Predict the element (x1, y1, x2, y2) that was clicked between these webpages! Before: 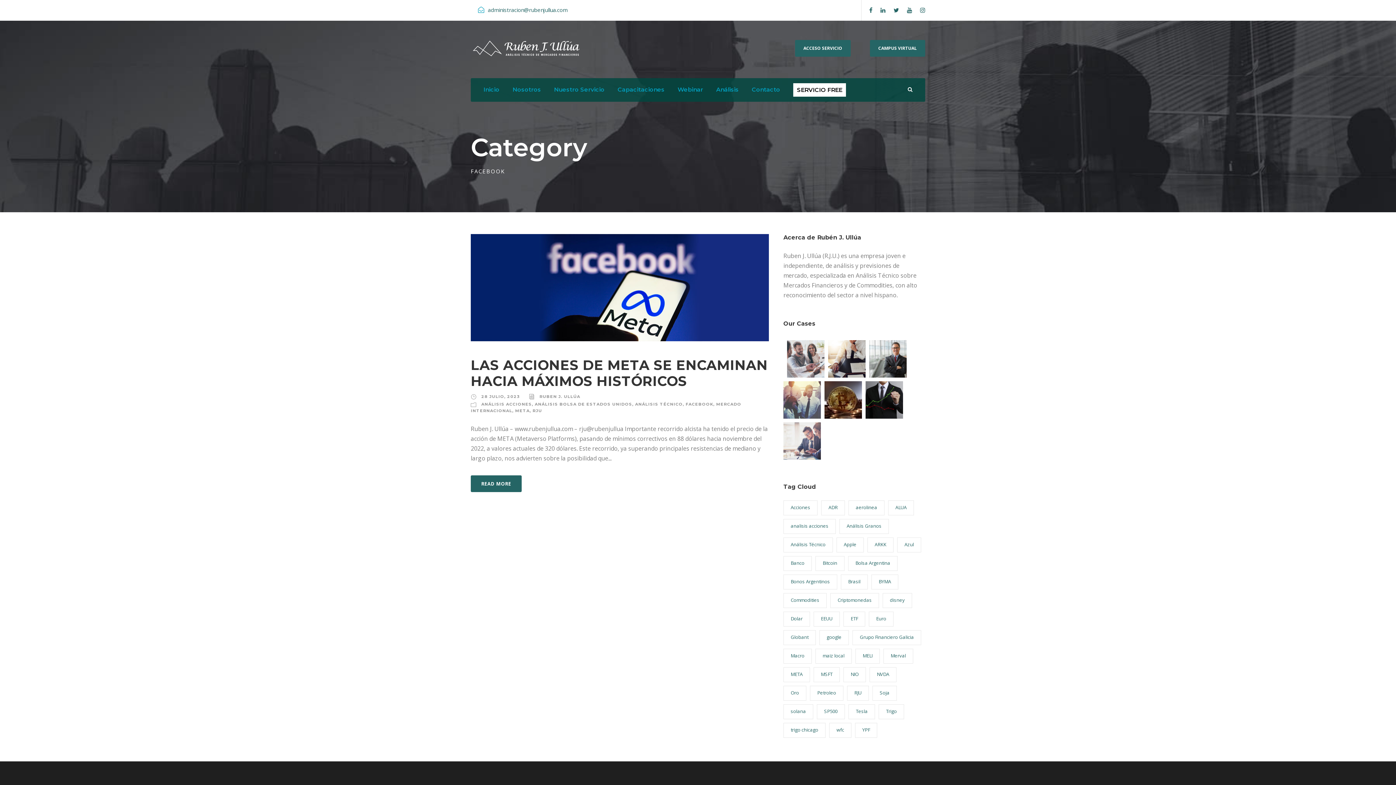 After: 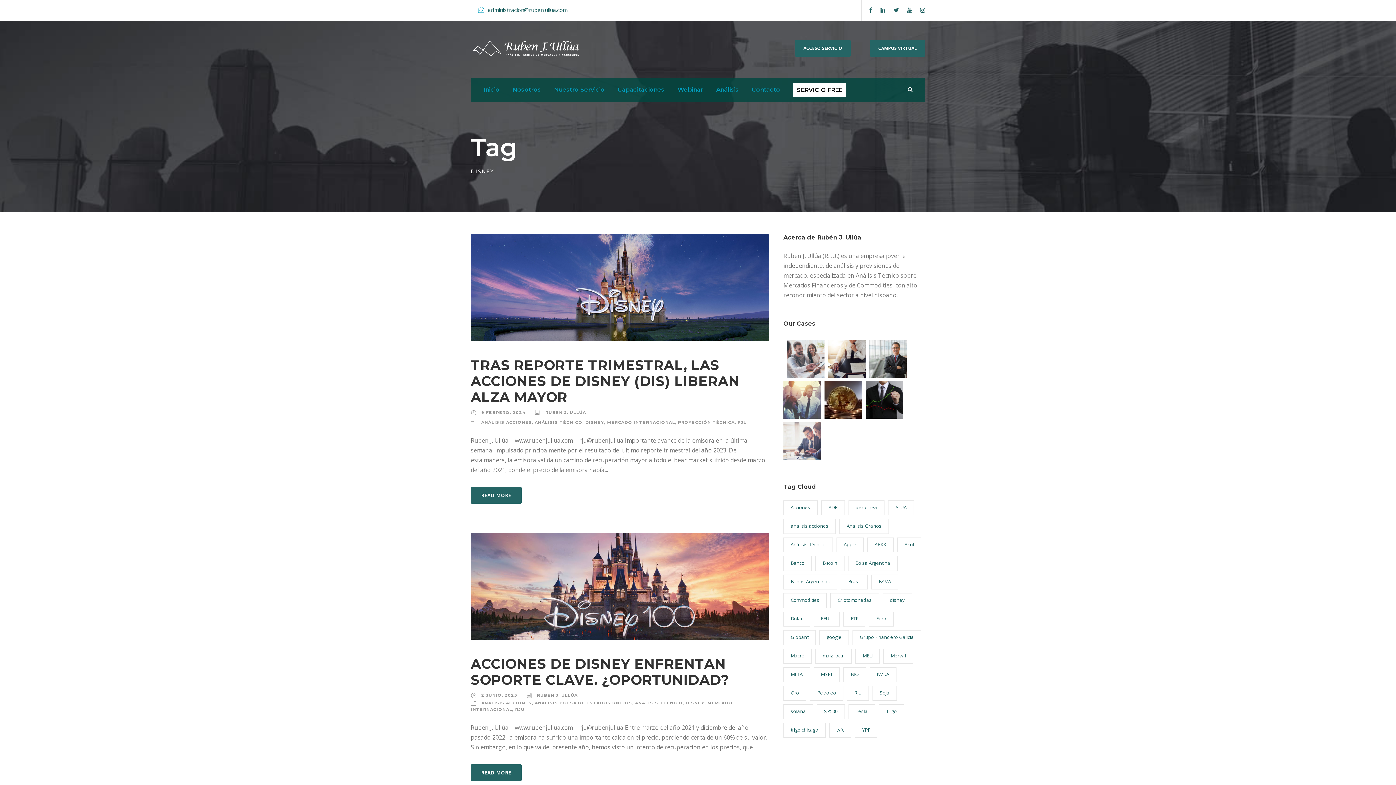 Action: label: disney (2 elementos) bbox: (882, 593, 912, 608)